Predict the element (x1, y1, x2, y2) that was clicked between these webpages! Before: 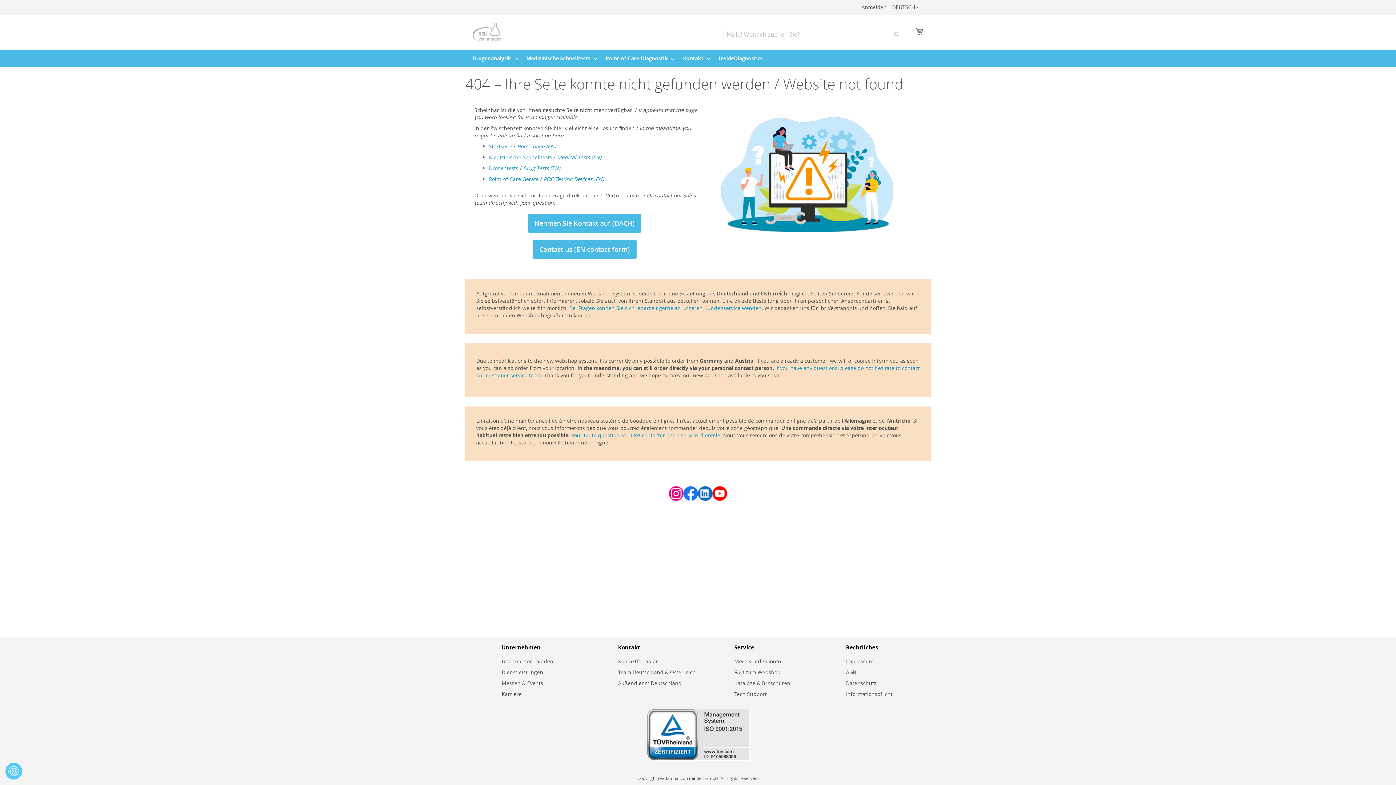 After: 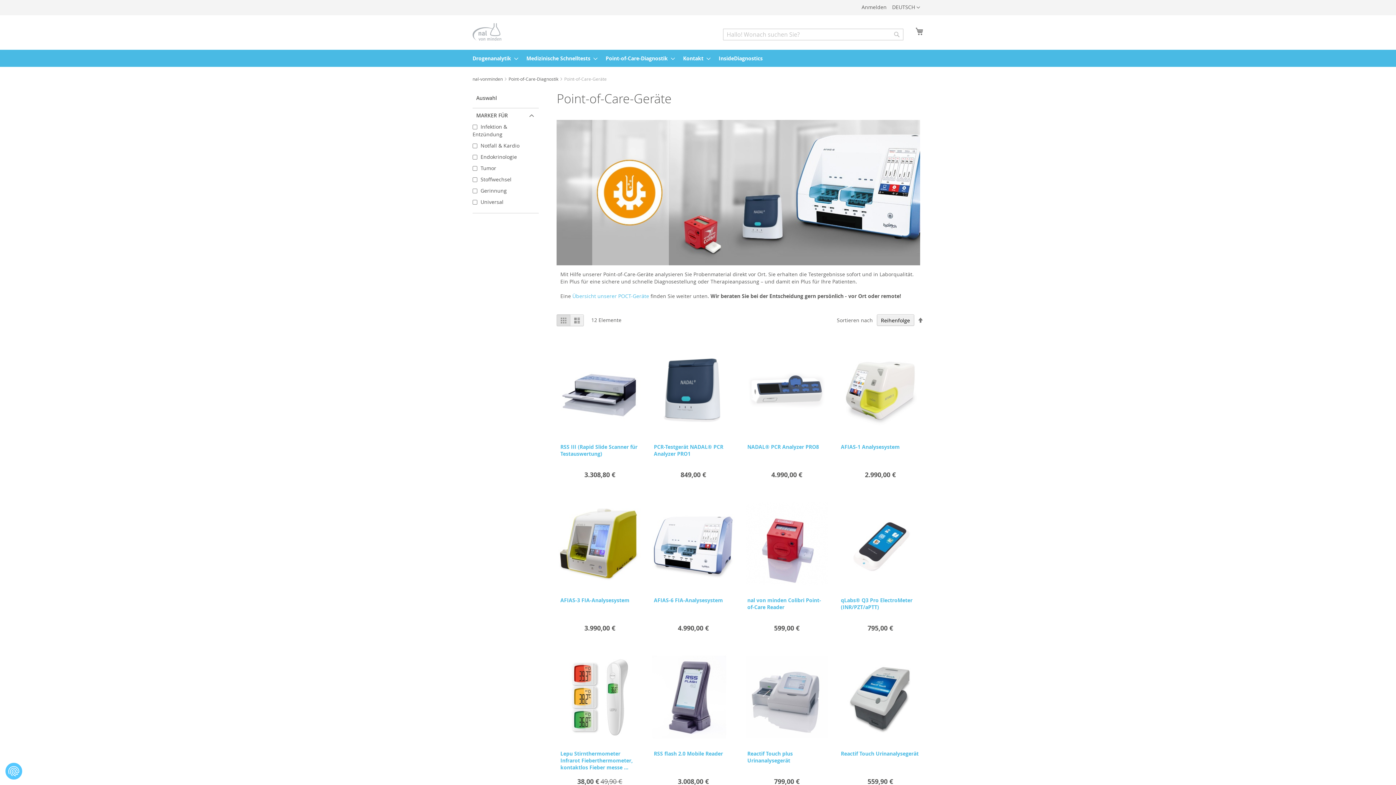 Action: label: Point-of-Care Geräte bbox: (489, 175, 538, 182)